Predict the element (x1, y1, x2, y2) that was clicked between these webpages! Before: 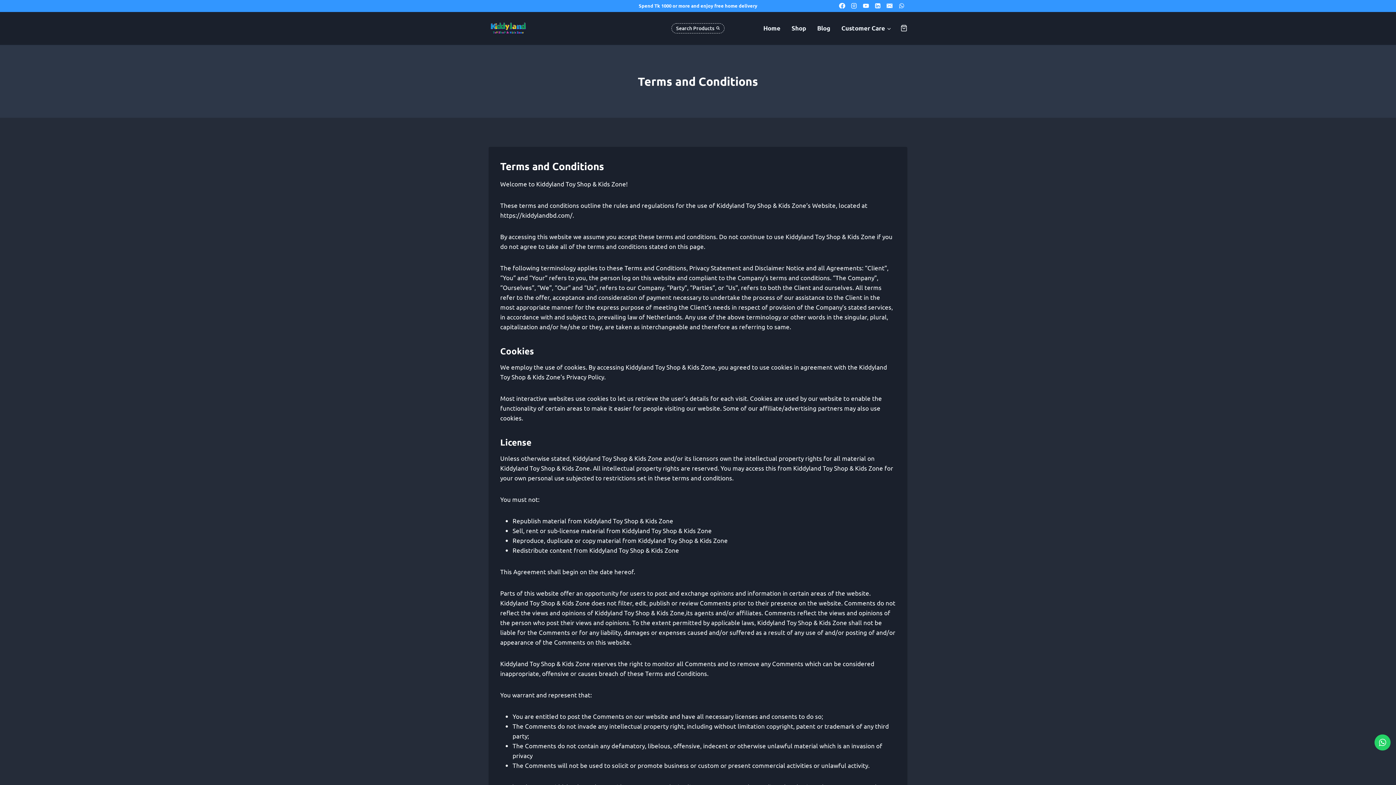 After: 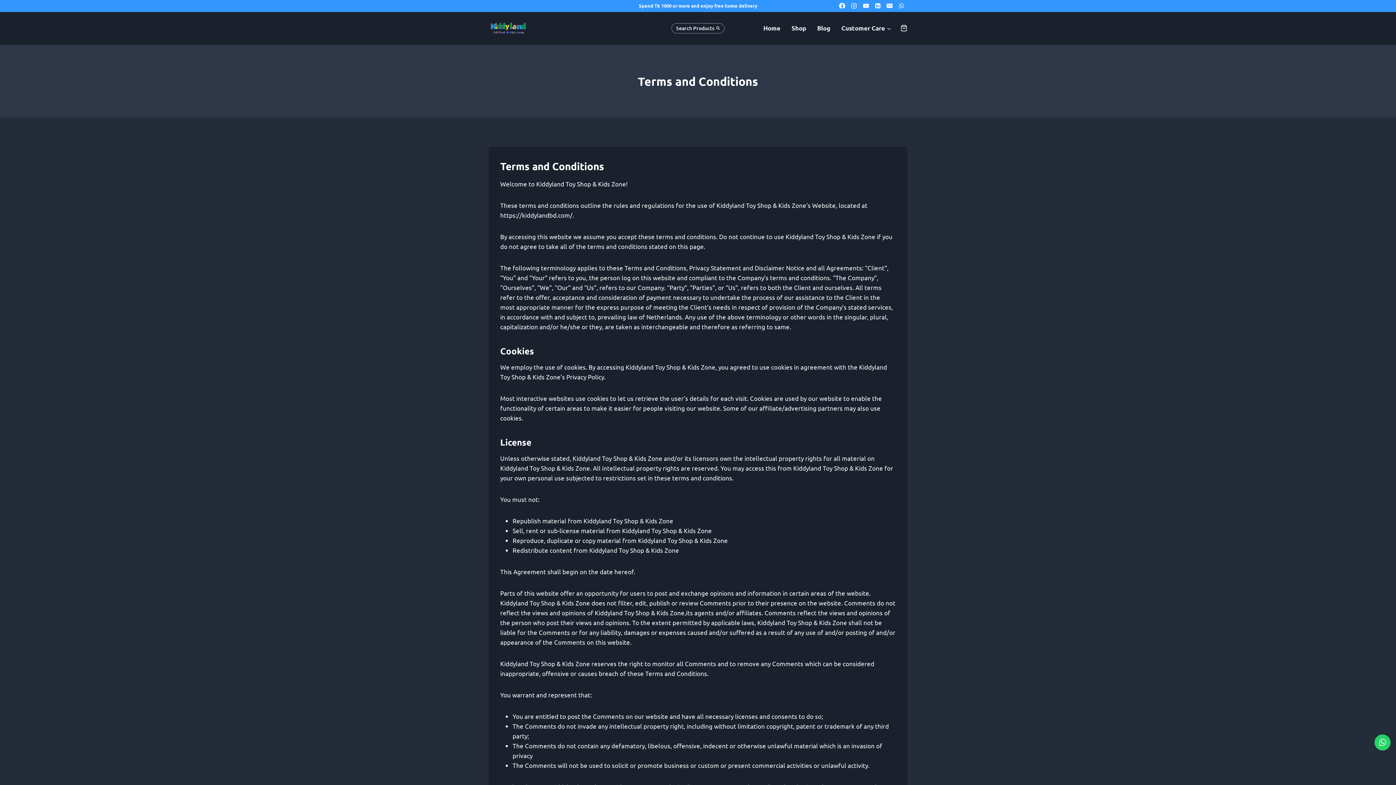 Action: label: WhatsApp bbox: (895, 0, 907, 11)